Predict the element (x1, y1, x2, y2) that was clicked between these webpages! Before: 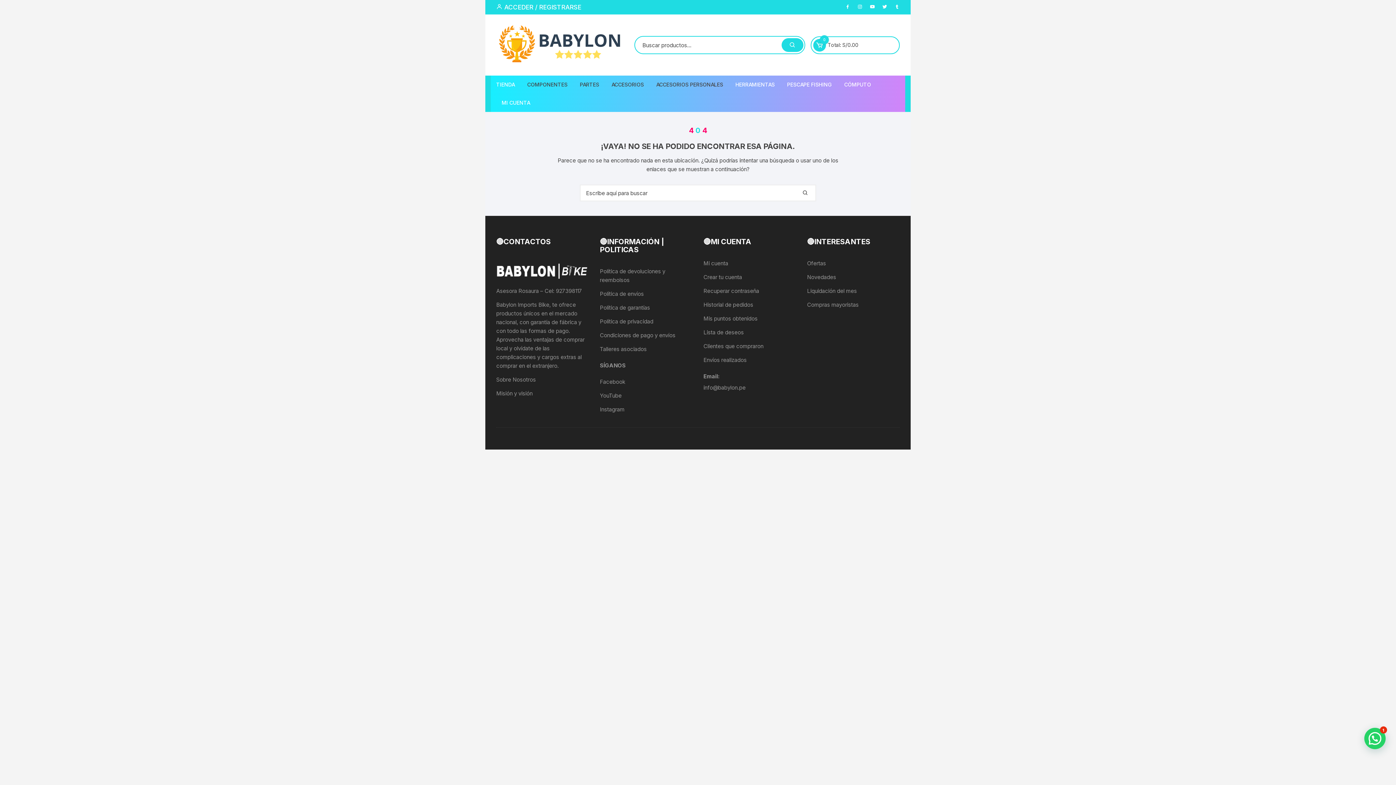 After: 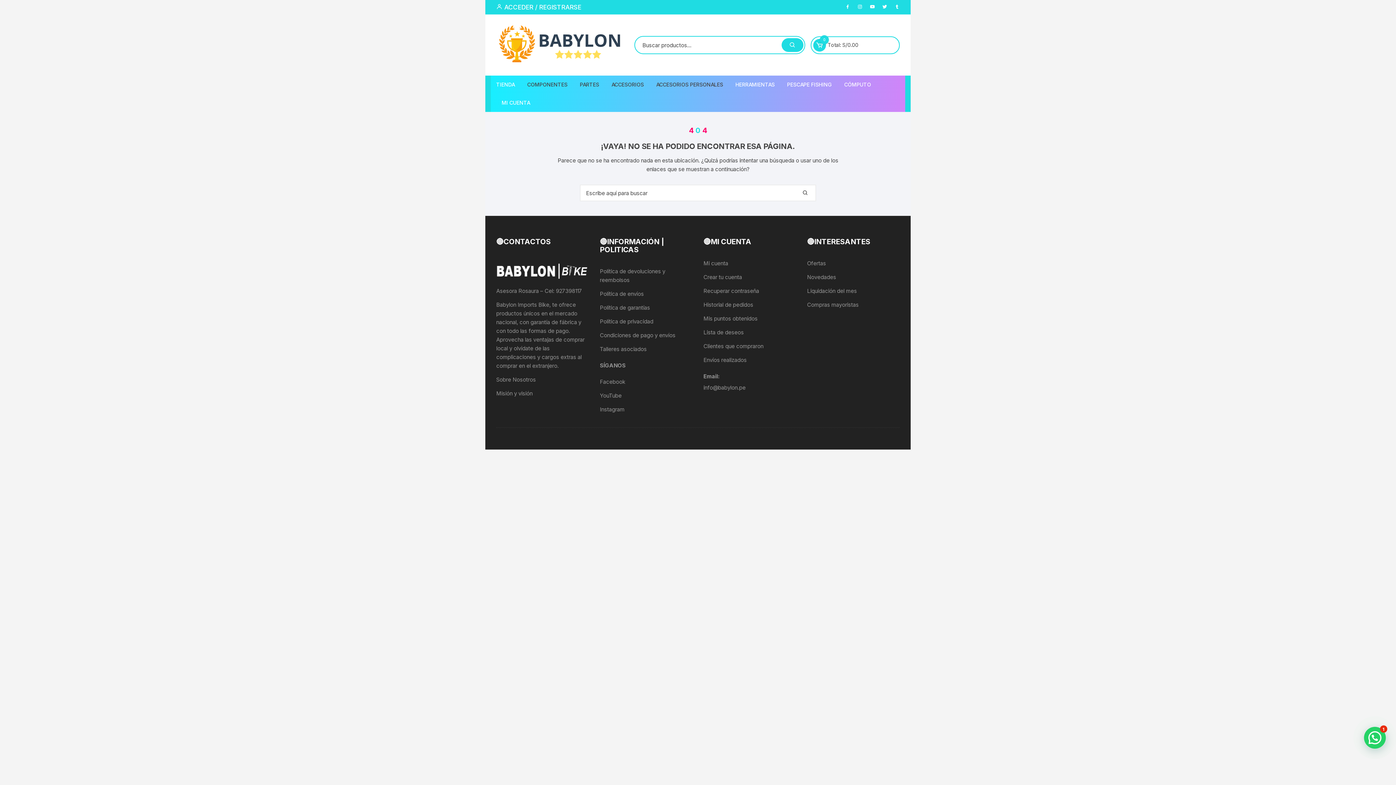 Action: label: Mis puntos obtenidos bbox: (703, 315, 757, 322)